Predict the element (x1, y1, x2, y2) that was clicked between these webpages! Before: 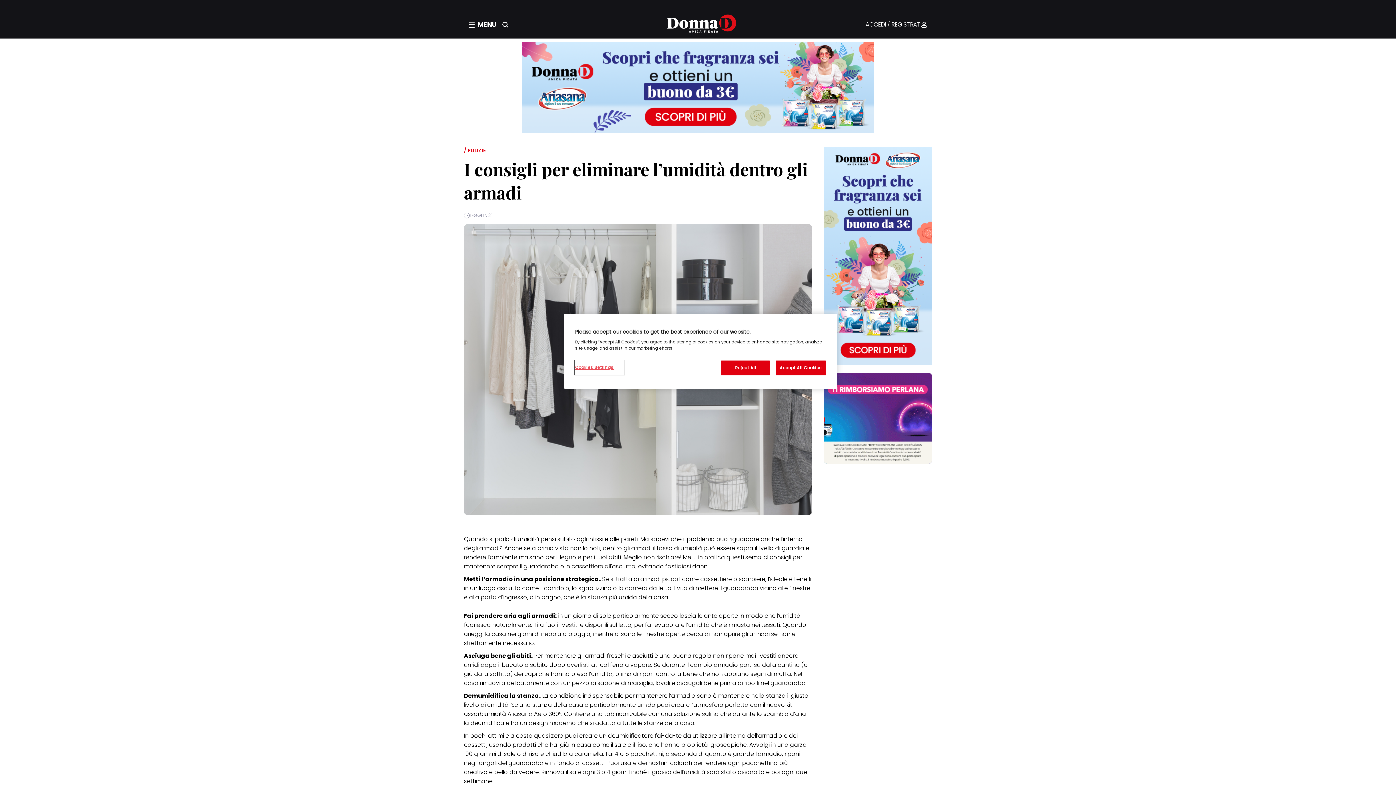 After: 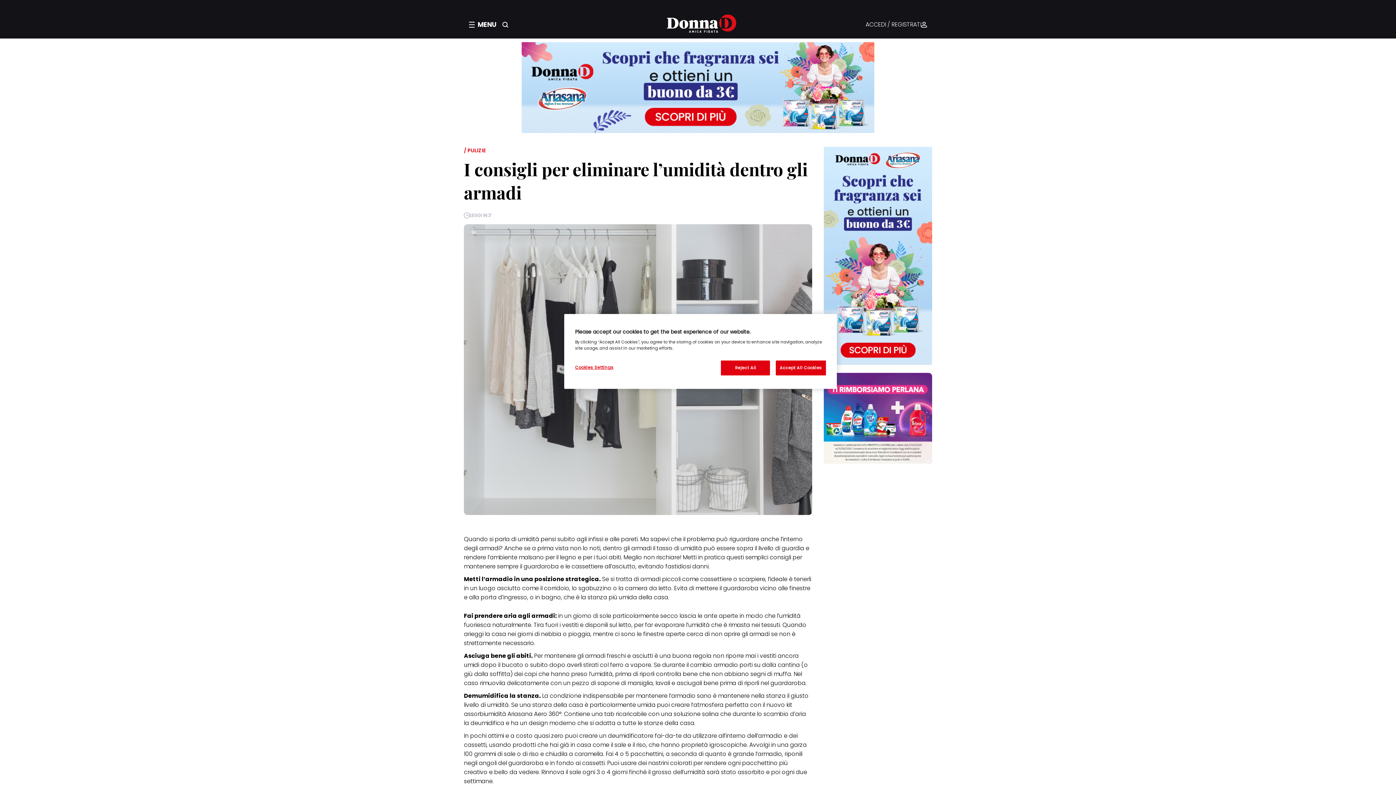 Action: bbox: (521, 42, 874, 135)